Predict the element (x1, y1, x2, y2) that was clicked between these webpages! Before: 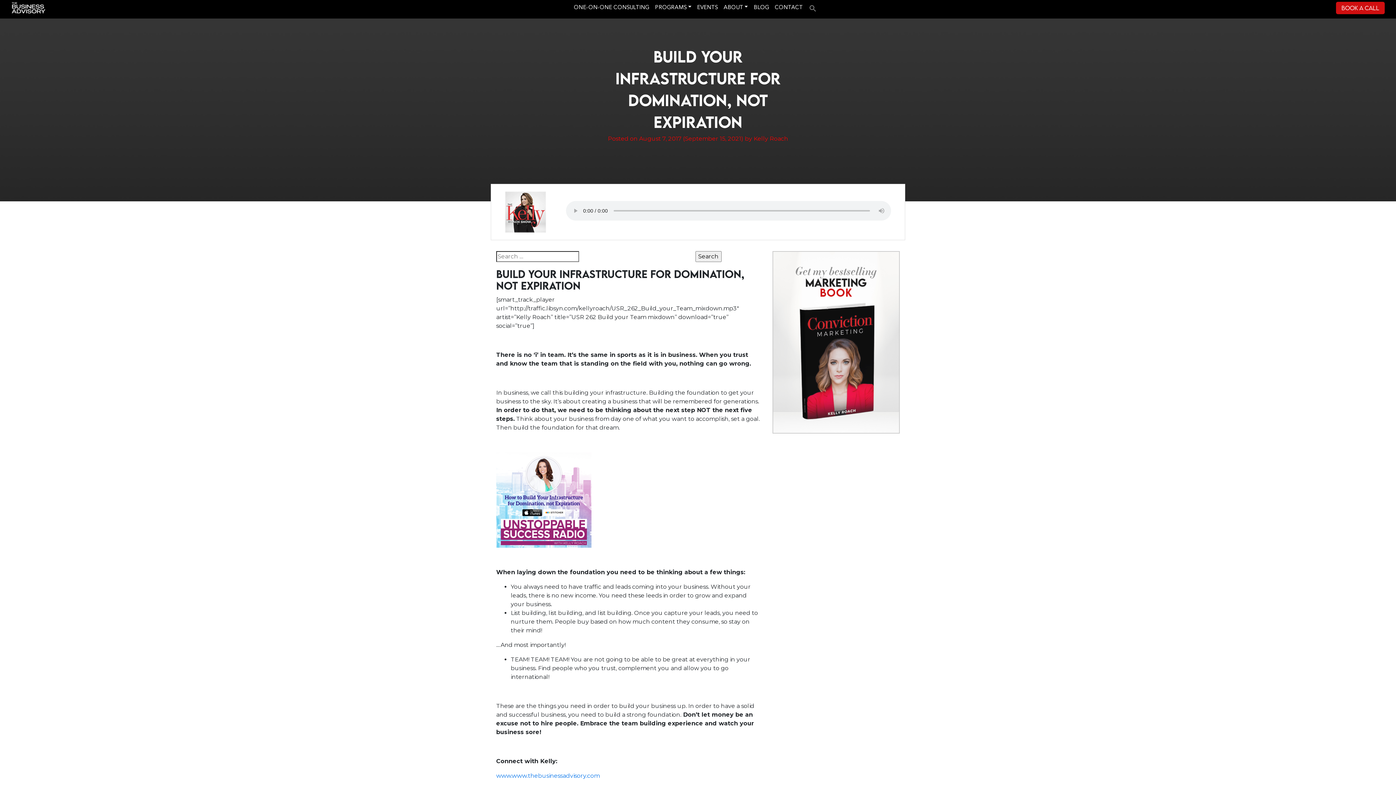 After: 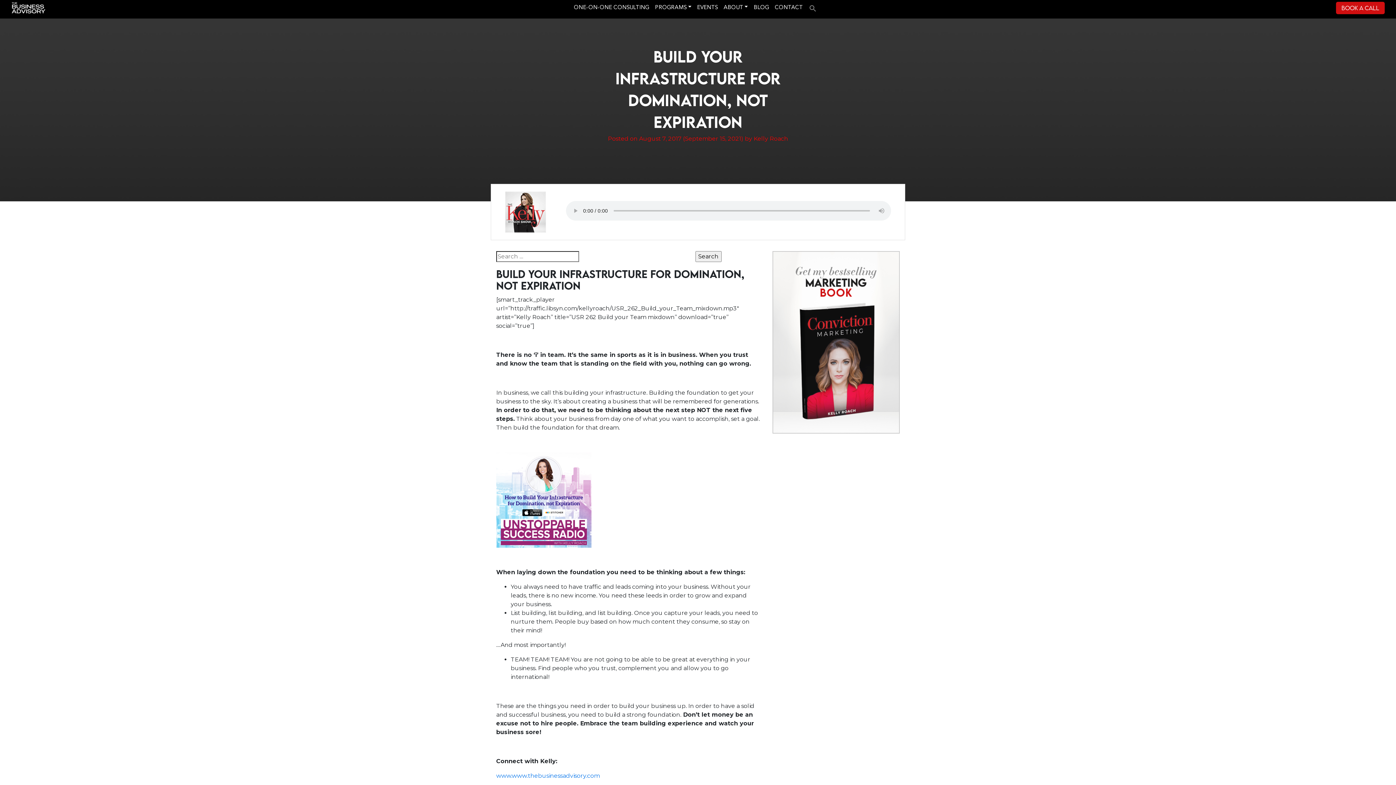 Action: bbox: (639, 135, 745, 142) label: August 7, 2017 (September 15, 2021) 